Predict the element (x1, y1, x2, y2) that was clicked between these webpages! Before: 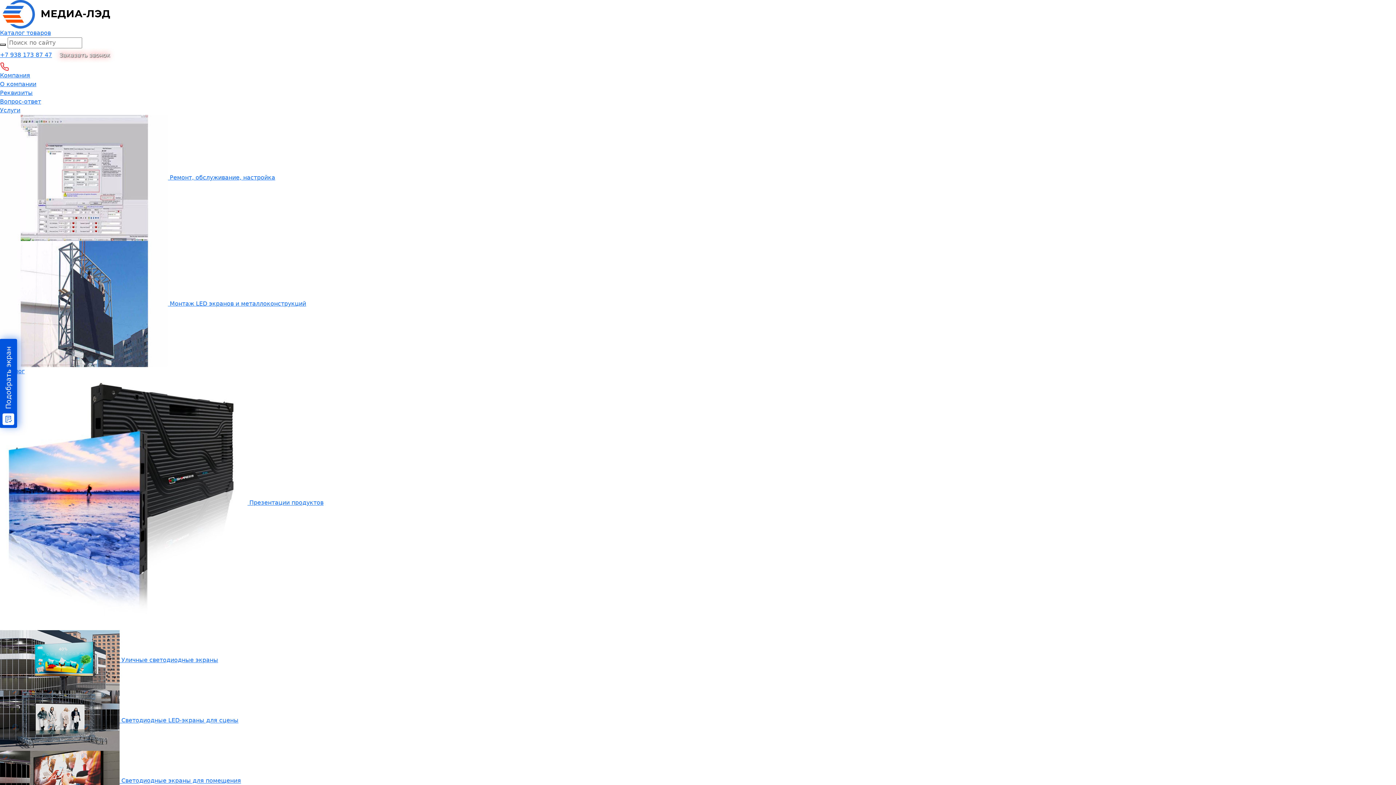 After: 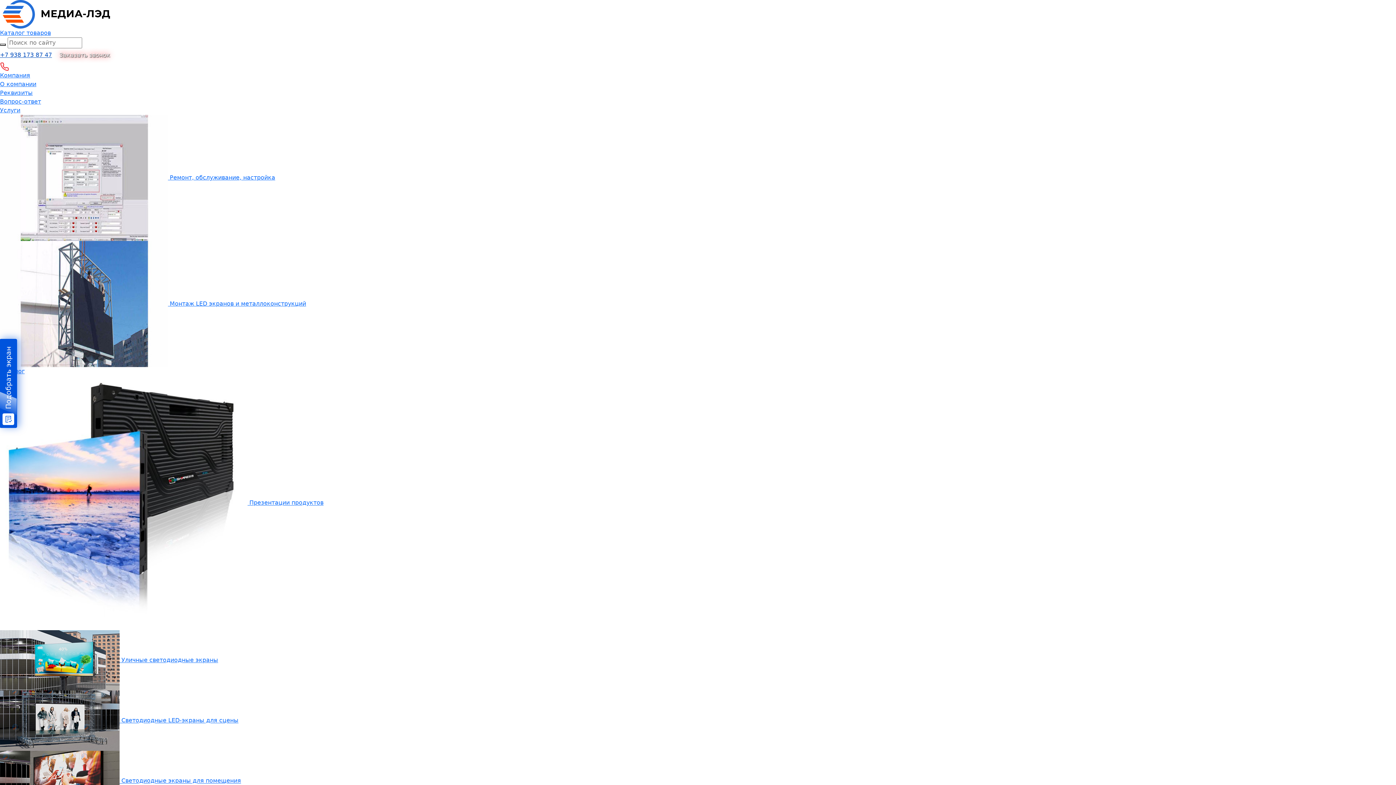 Action: bbox: (0, 51, 52, 58) label: +7 938 173 87 47